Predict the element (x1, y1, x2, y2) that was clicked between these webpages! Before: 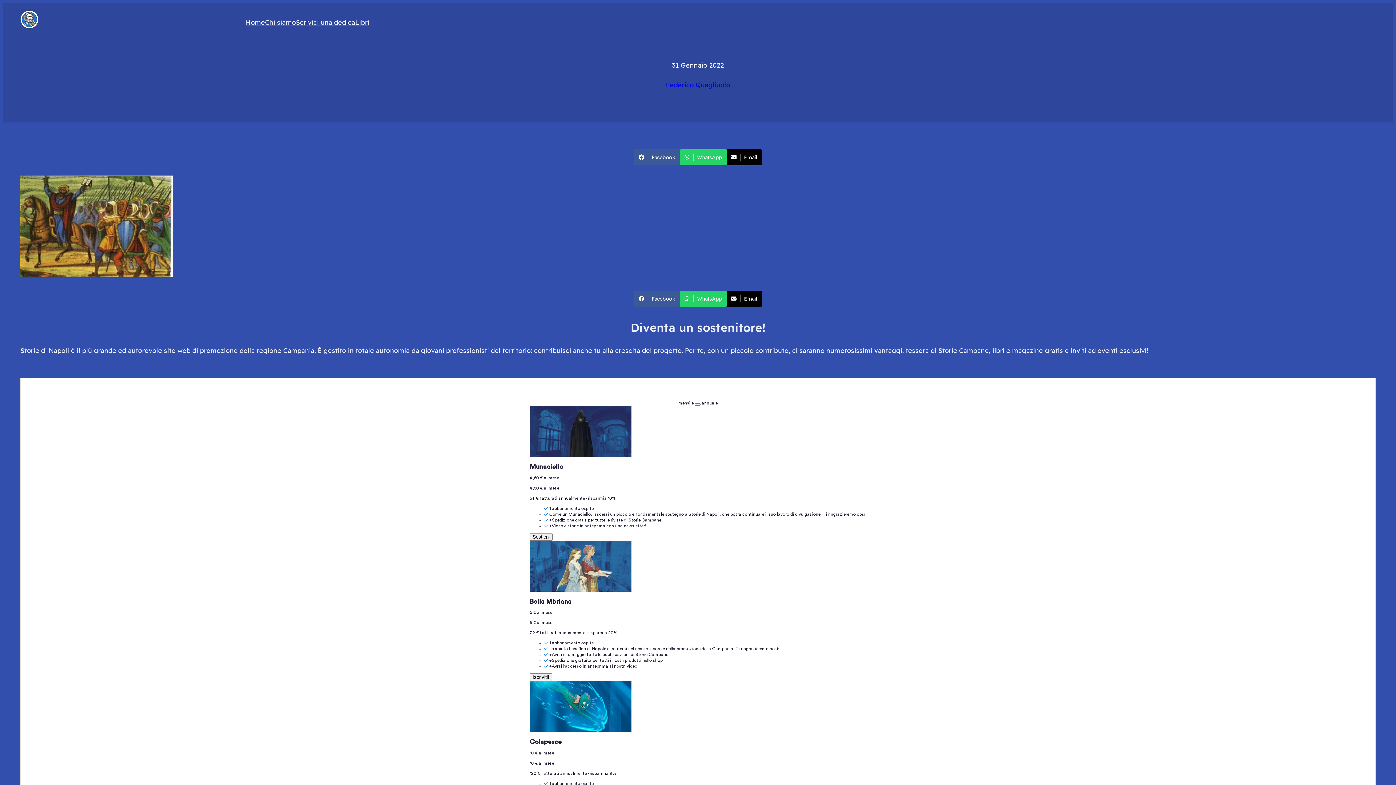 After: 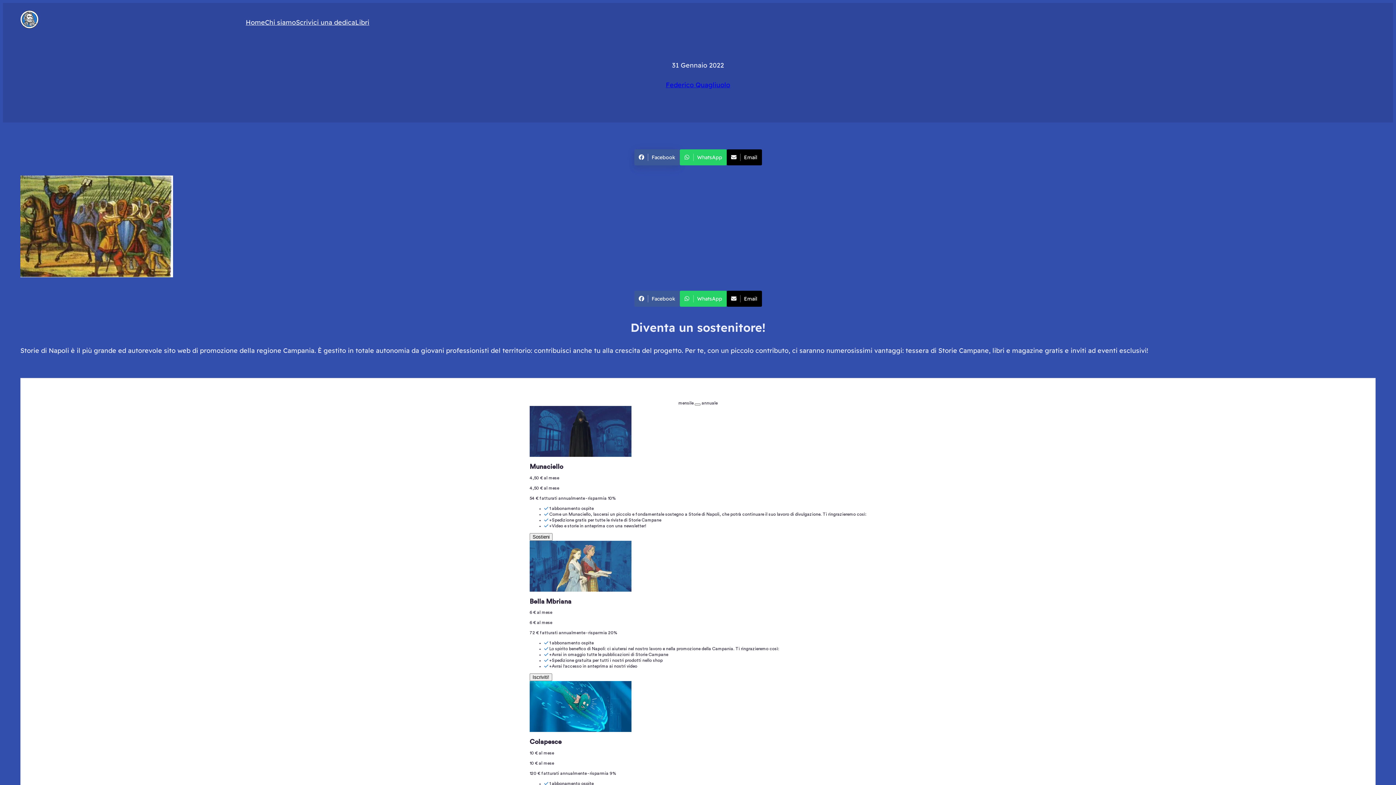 Action: label: Facebook bbox: (634, 149, 679, 165)